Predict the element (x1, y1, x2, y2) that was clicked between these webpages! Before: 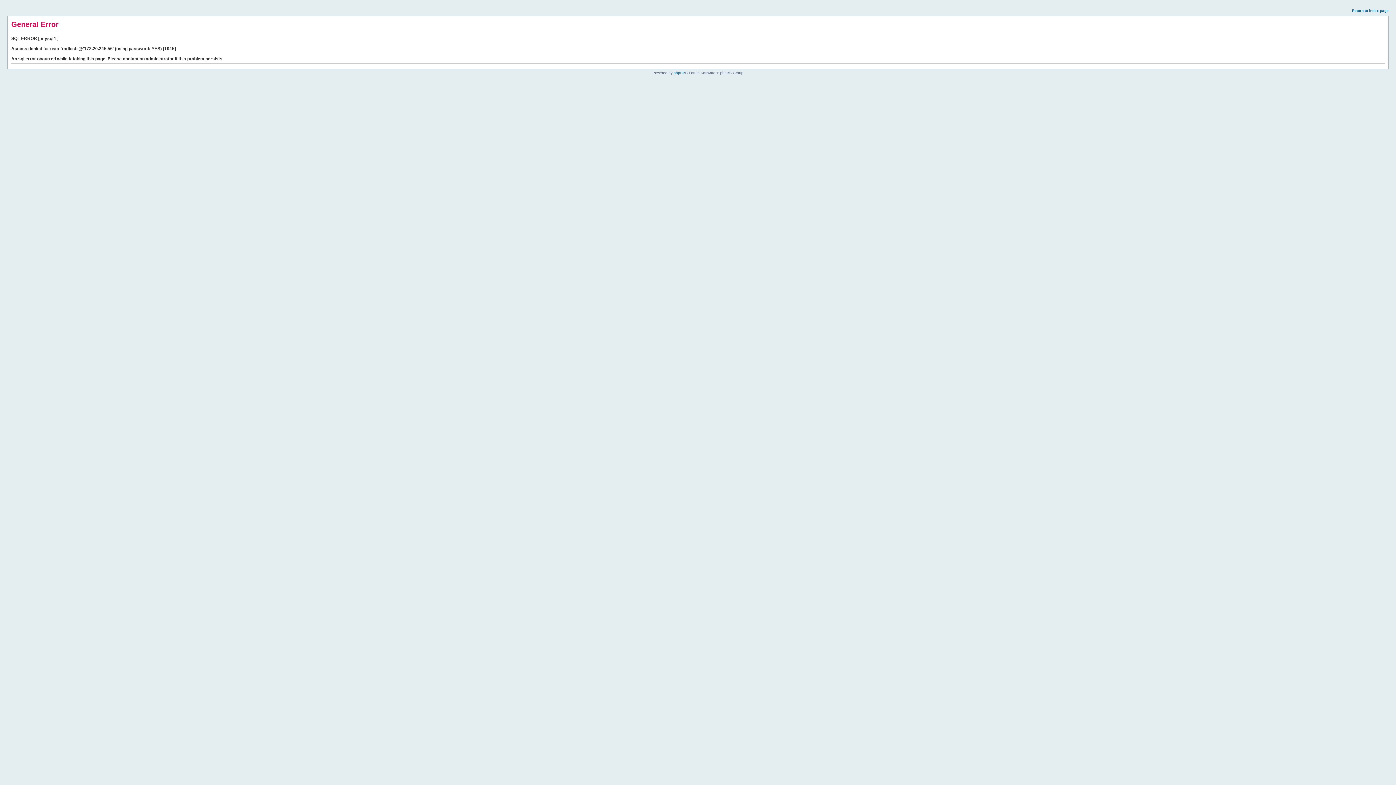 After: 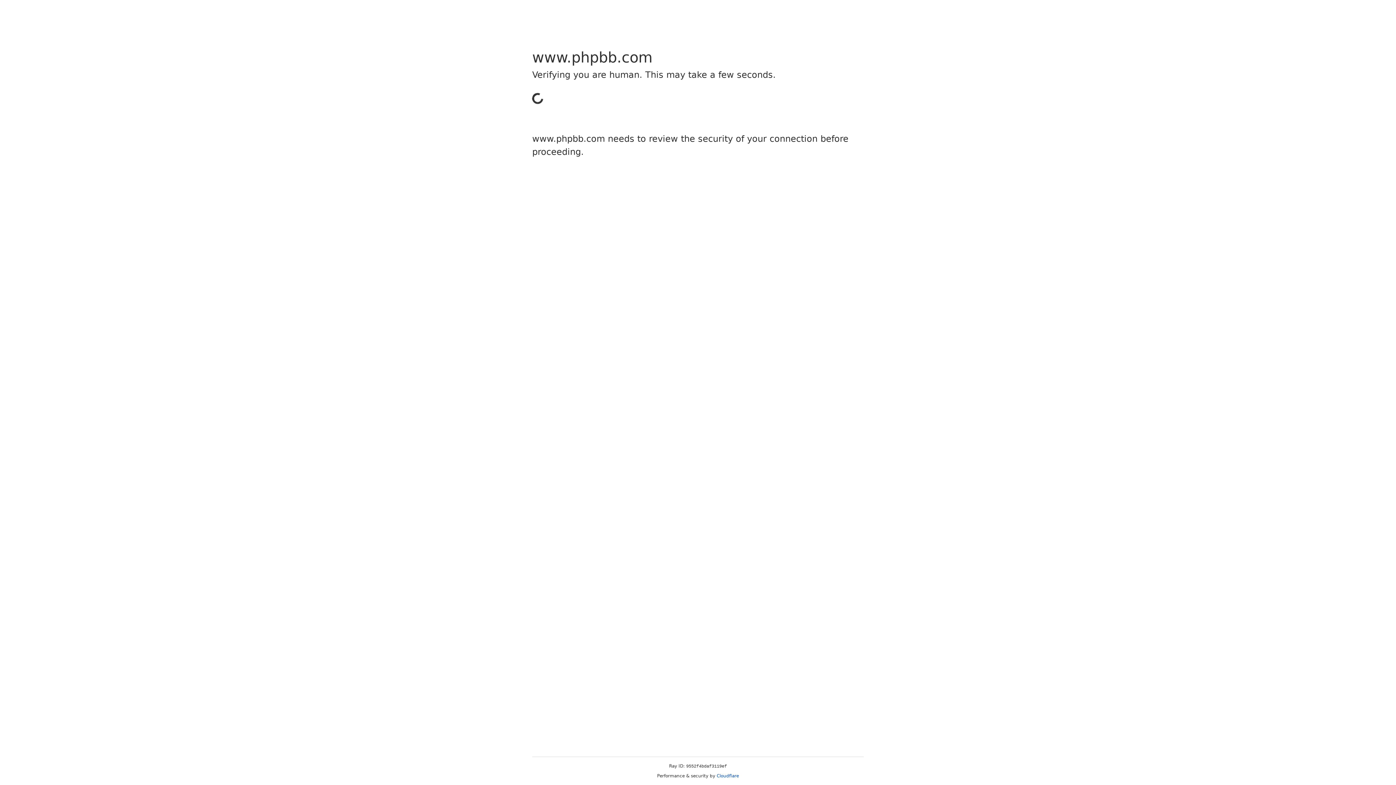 Action: label: phpBB bbox: (673, 70, 685, 74)